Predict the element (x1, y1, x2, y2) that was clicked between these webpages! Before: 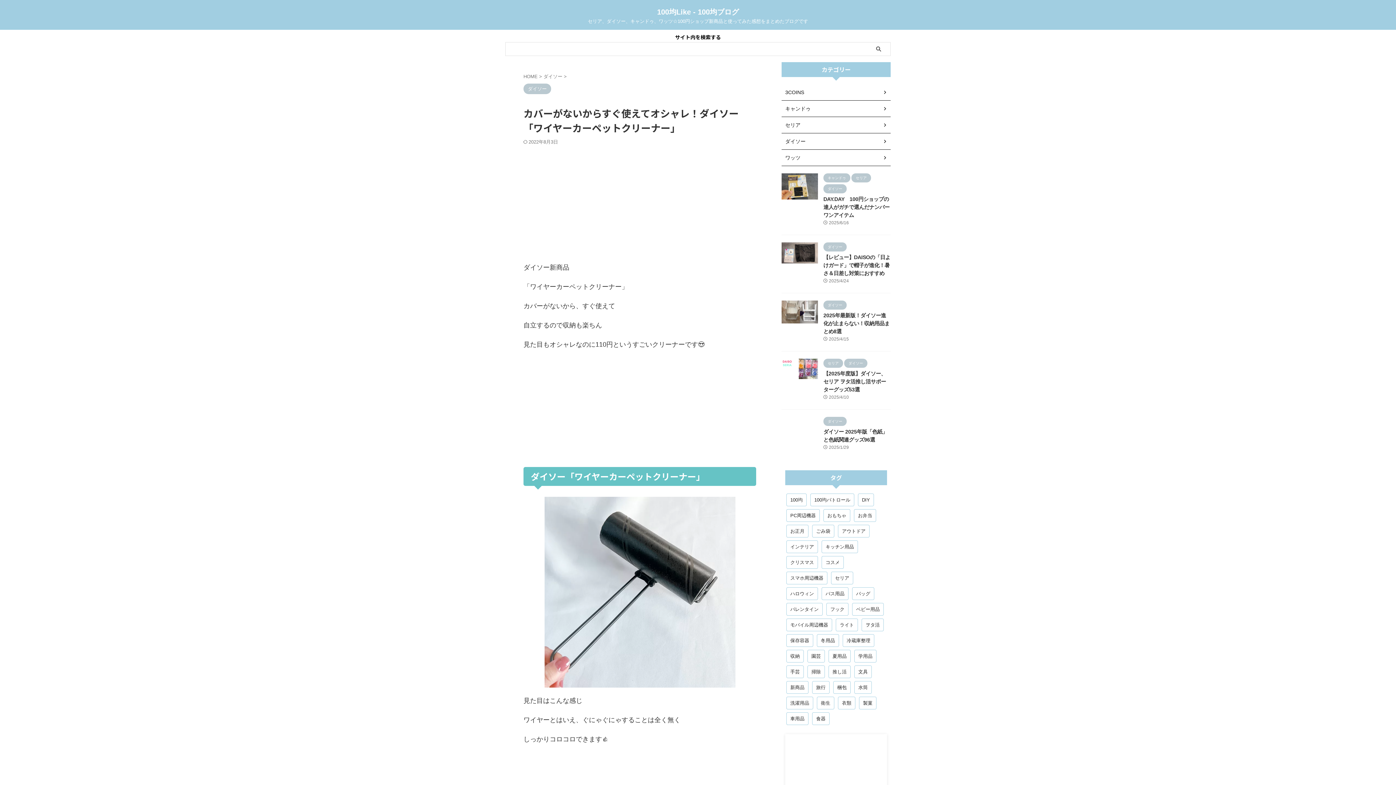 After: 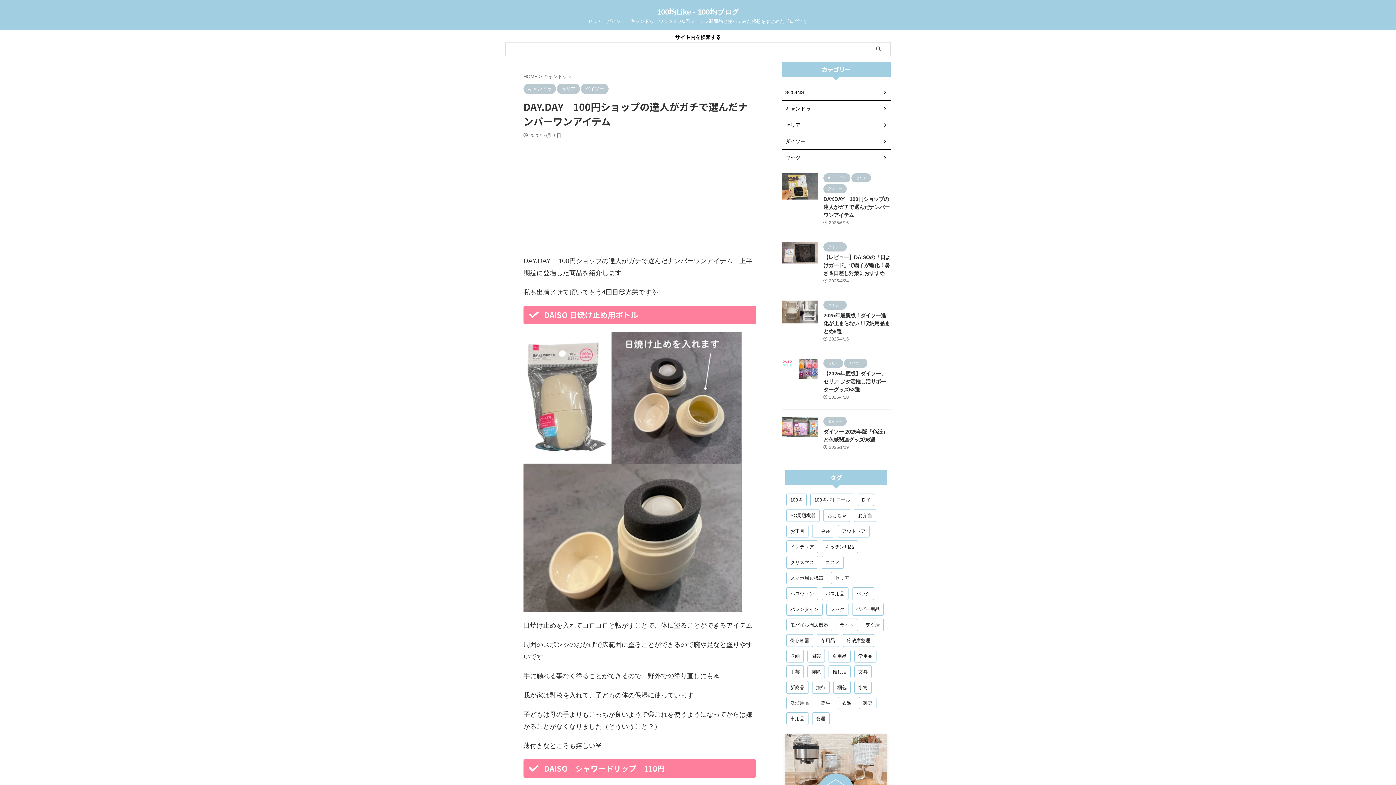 Action: bbox: (276, 489, 712, 496)